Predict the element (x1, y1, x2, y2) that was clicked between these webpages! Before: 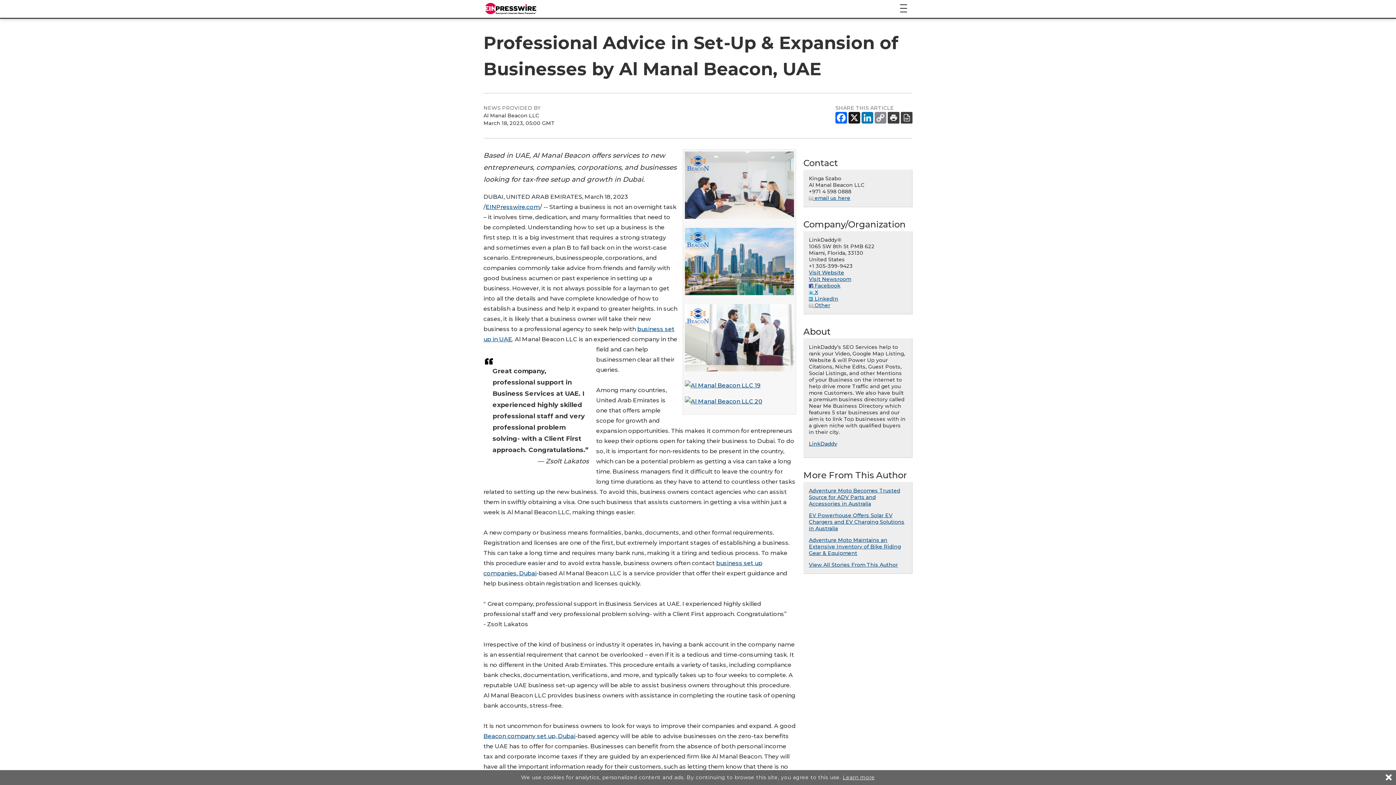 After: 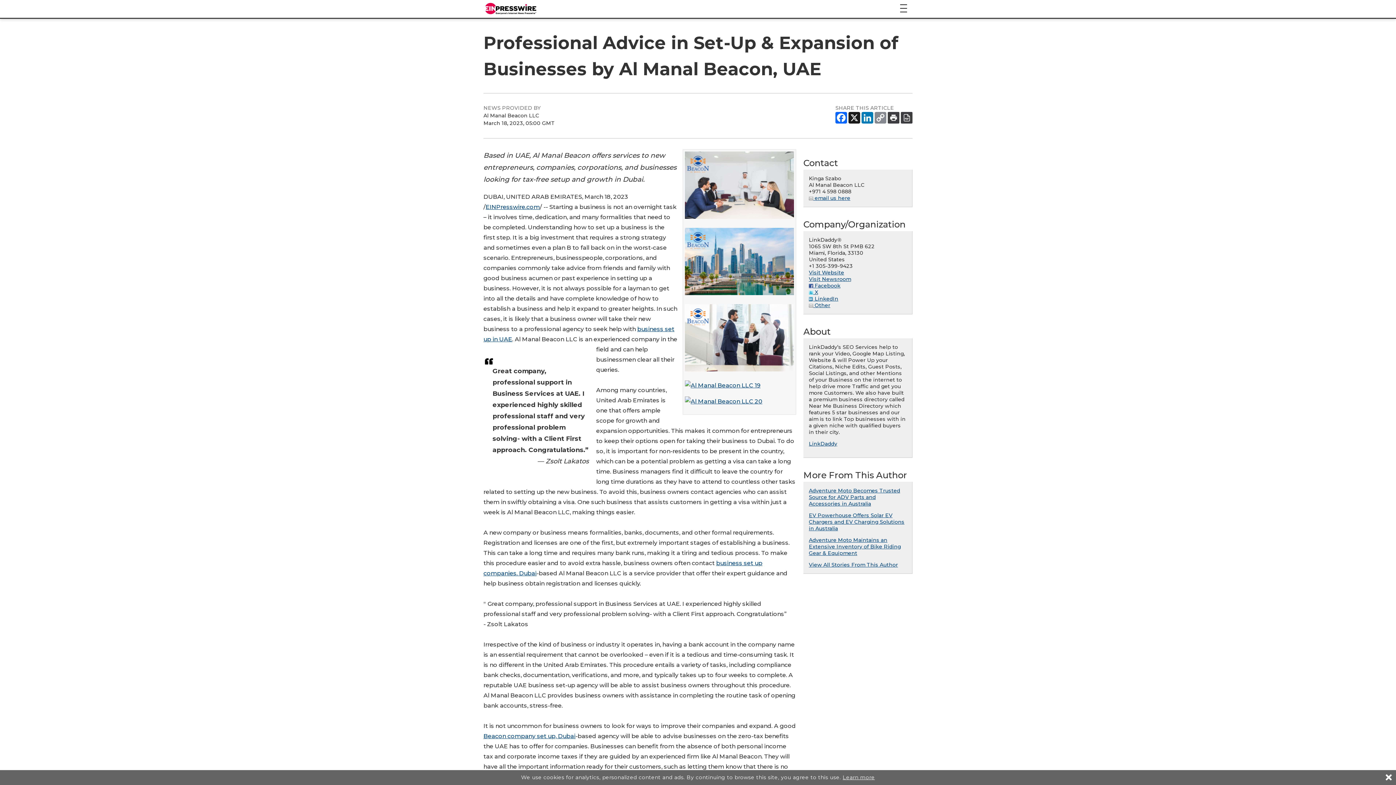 Action: bbox: (685, 366, 794, 373)